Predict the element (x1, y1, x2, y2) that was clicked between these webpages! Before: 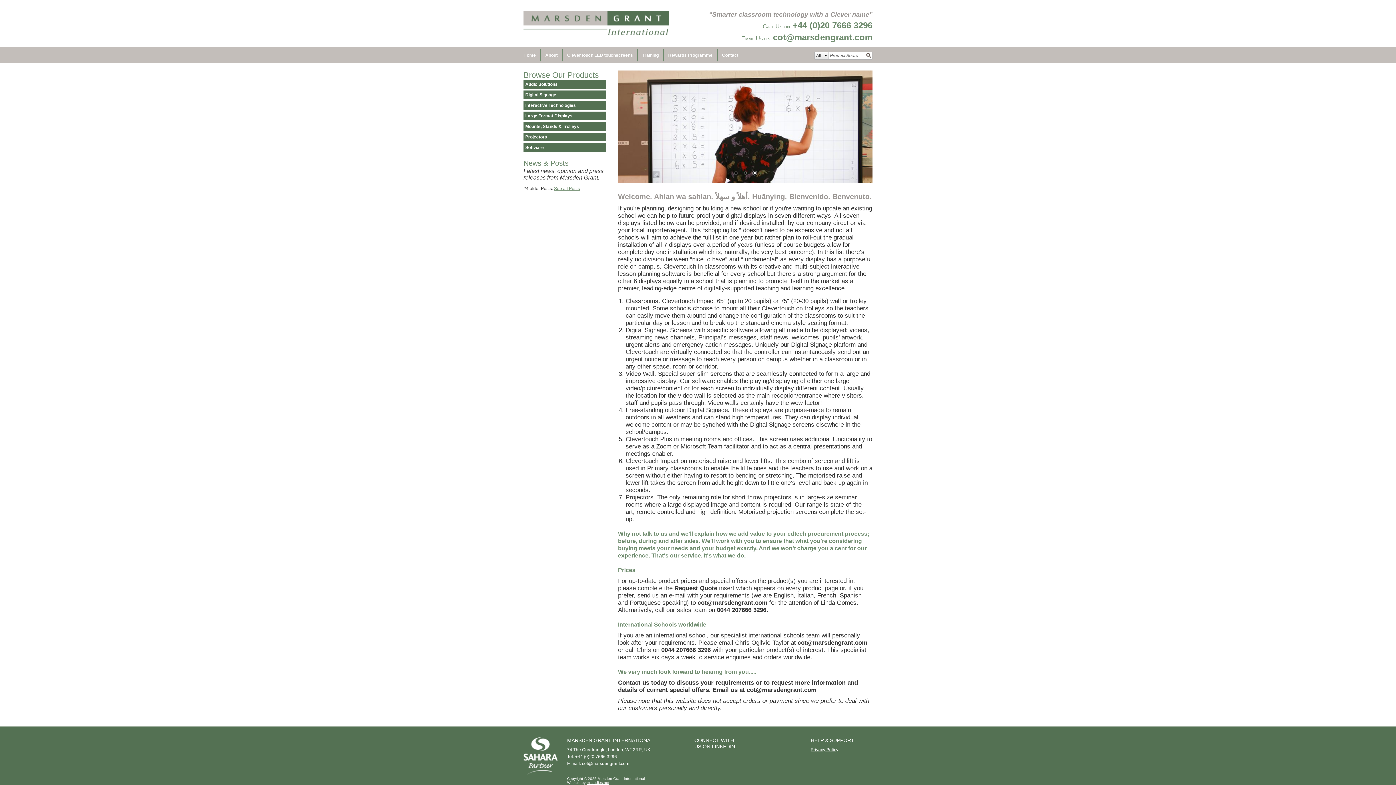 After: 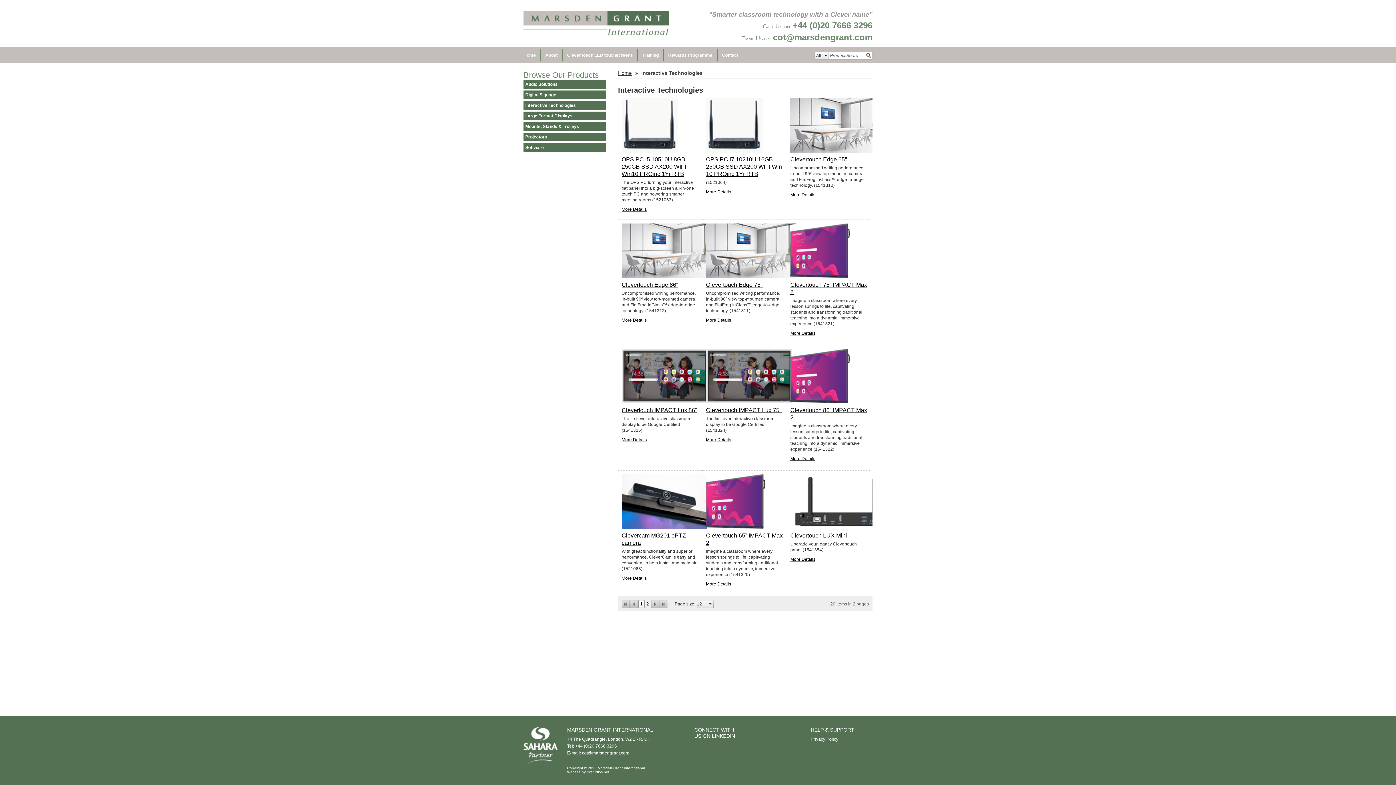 Action: label: Interactive Technologies bbox: (523, 101, 606, 109)